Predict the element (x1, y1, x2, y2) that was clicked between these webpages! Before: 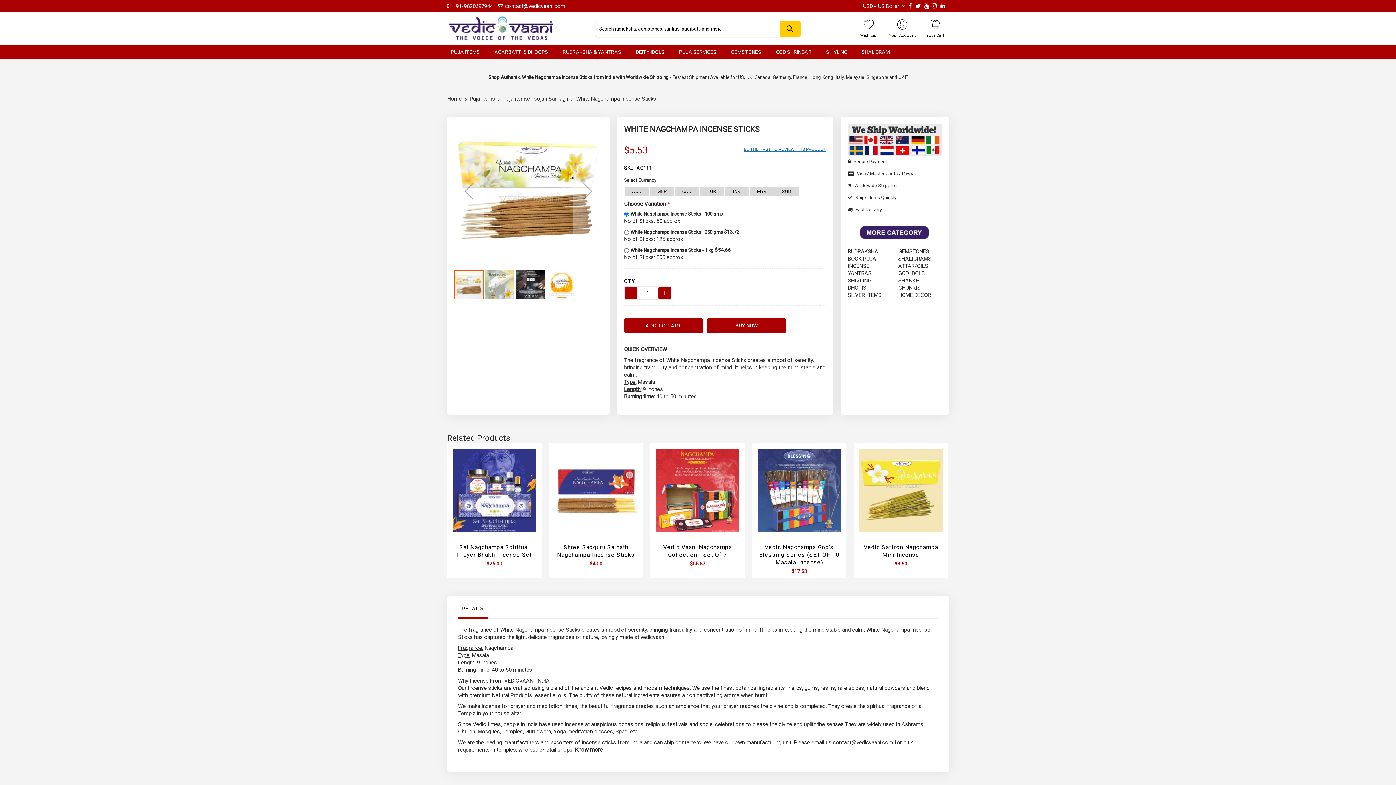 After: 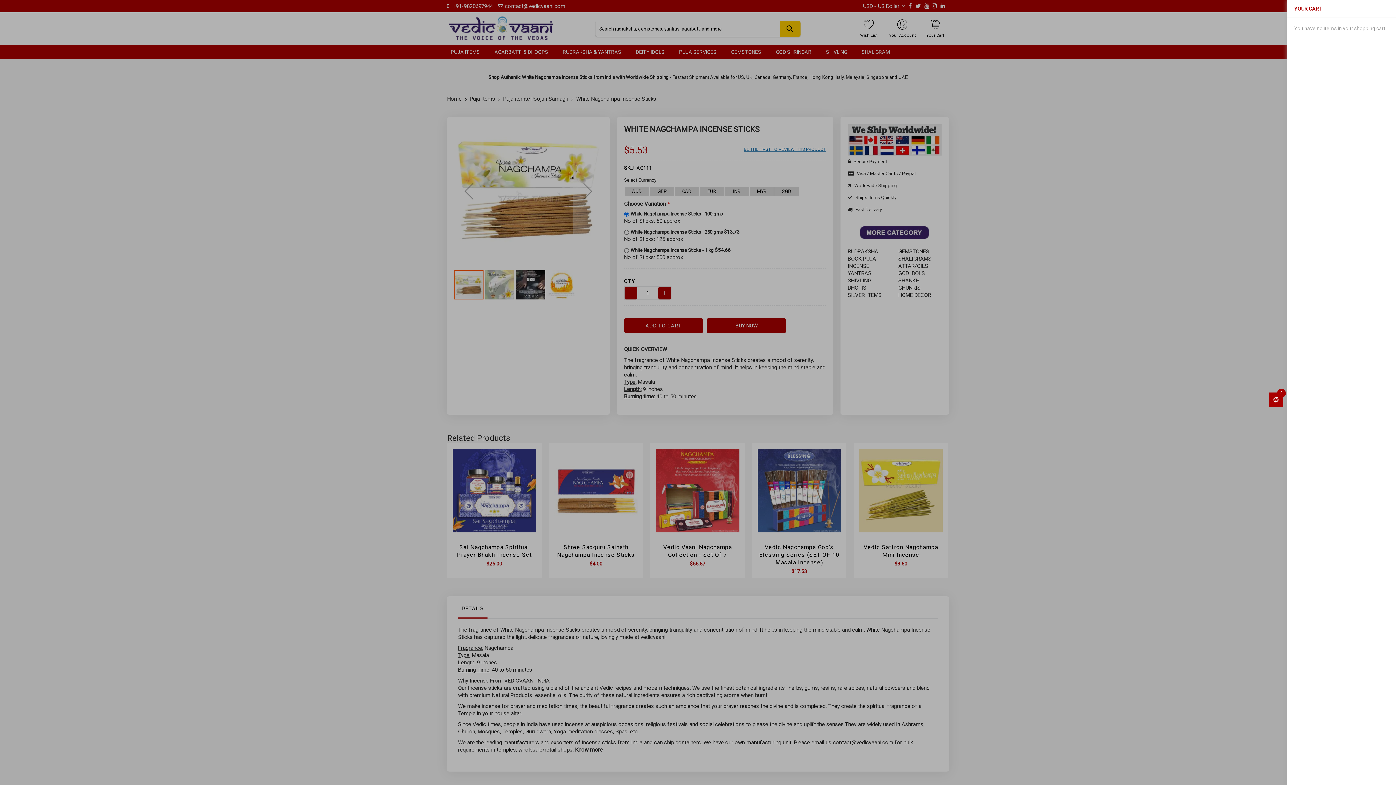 Action: bbox: (624, 318, 703, 333) label: Add to Cart